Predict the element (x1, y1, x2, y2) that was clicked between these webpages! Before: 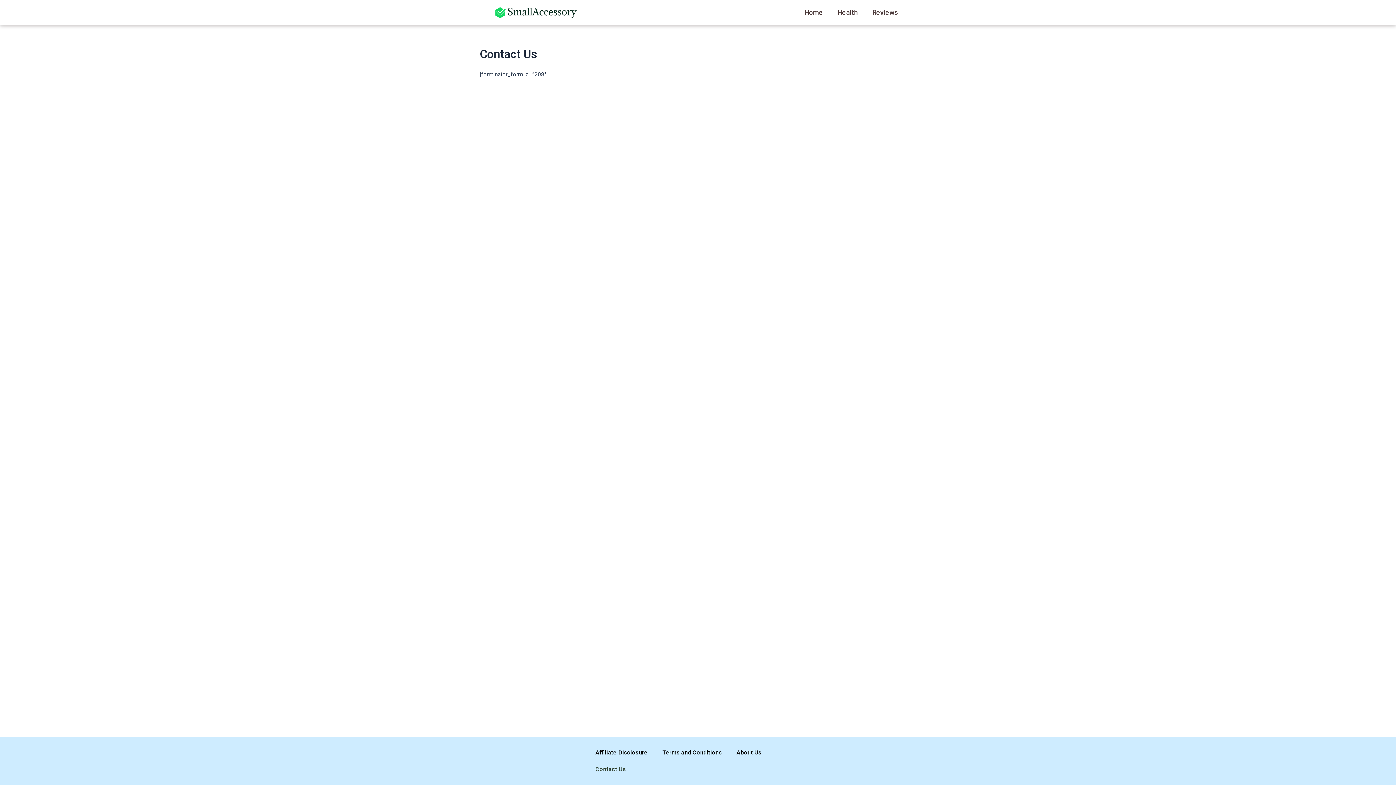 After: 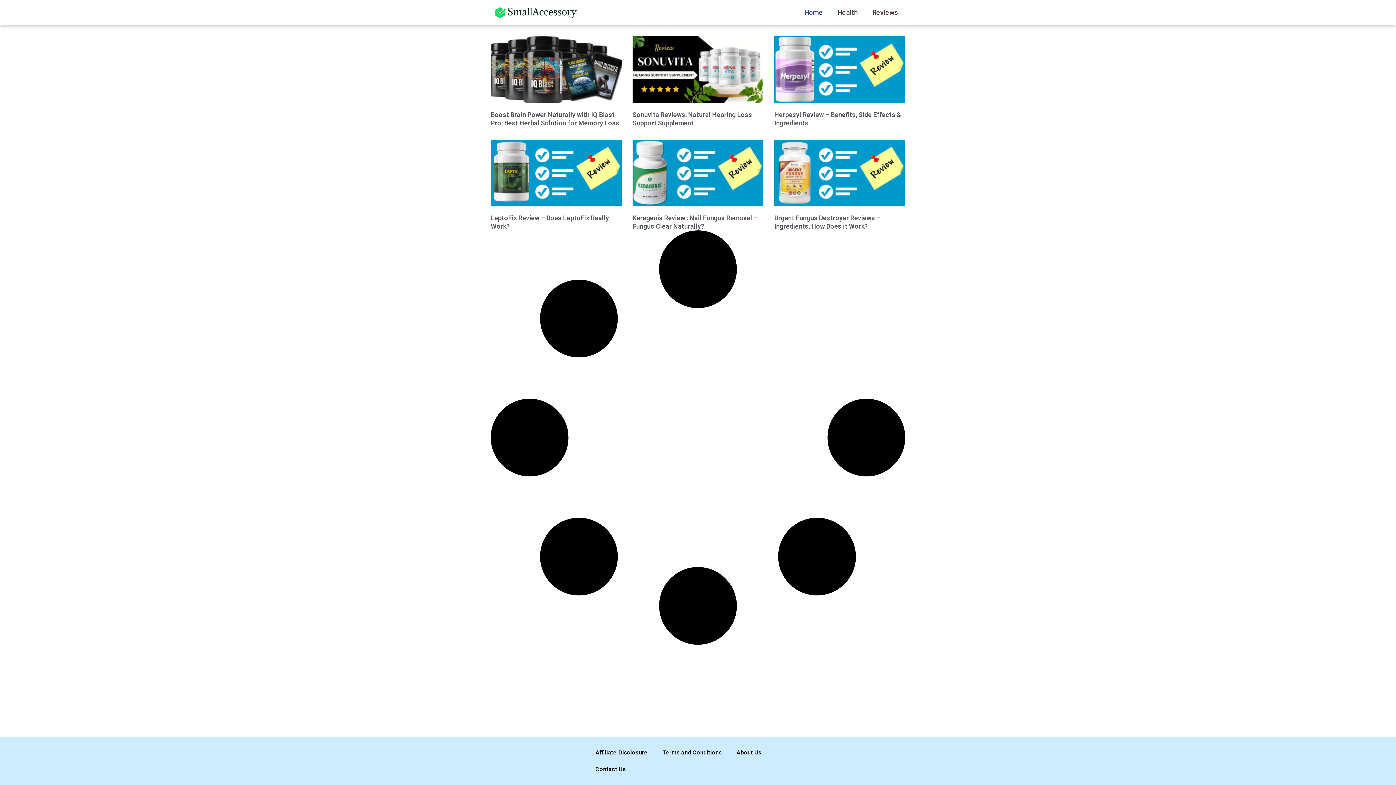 Action: label: Home bbox: (797, 4, 830, 21)